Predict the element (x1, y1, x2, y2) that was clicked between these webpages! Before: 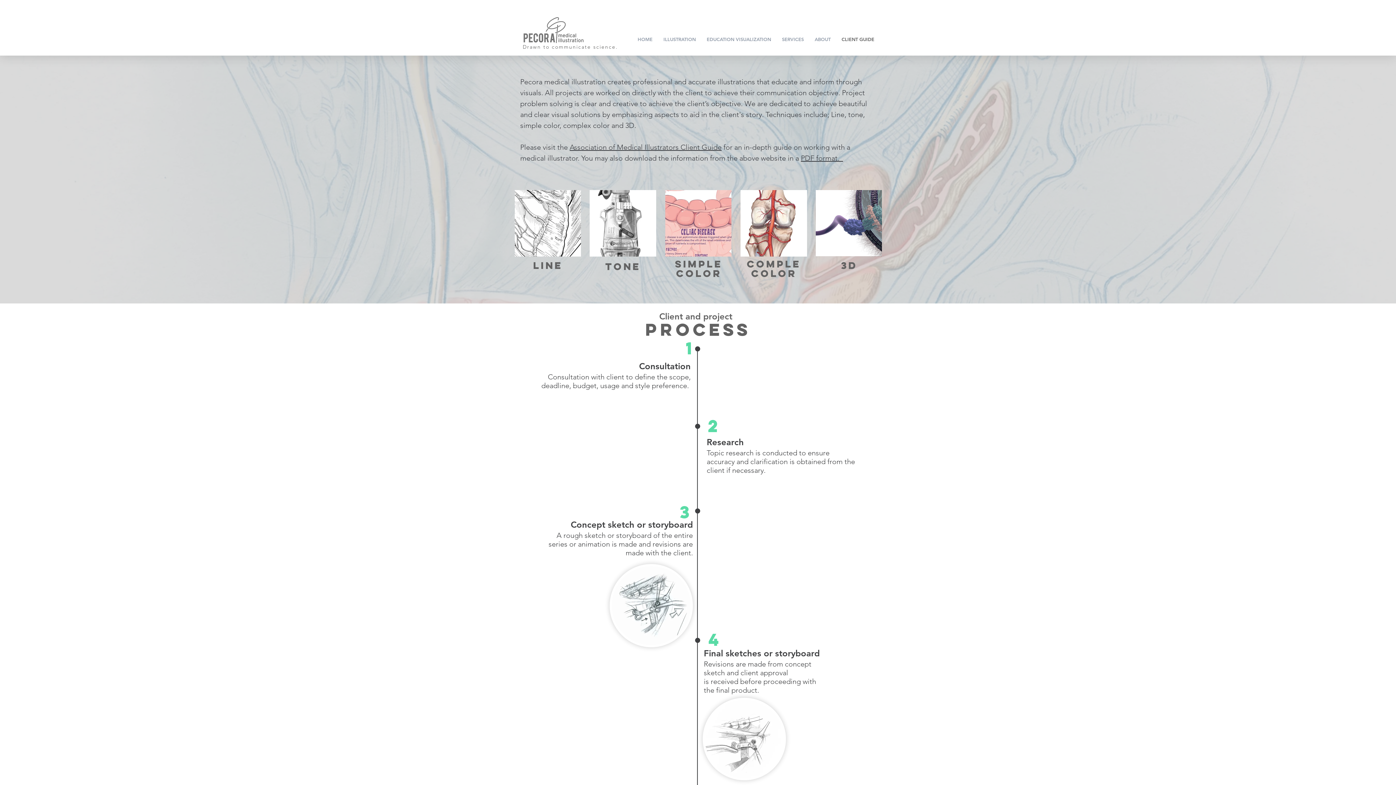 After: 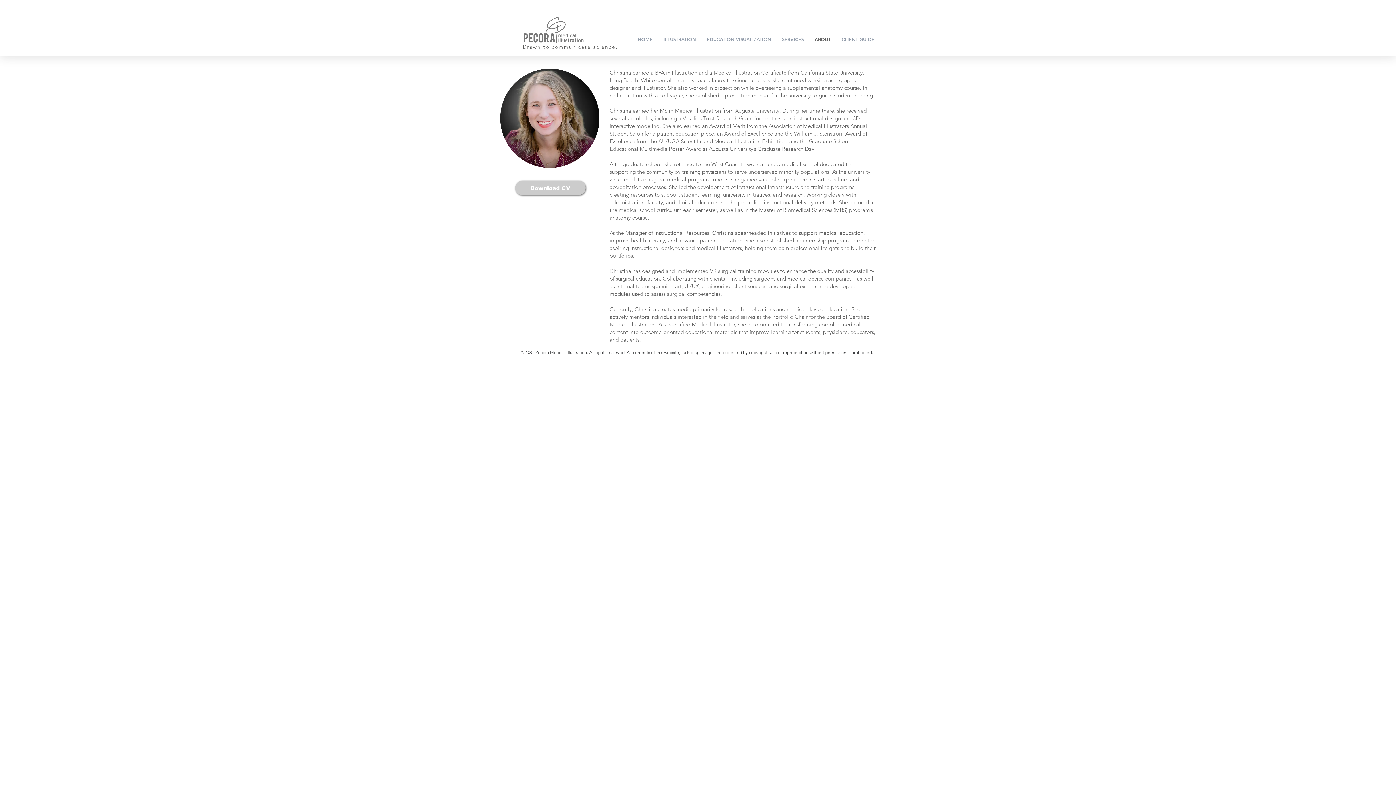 Action: label: ABOUT bbox: (809, 33, 836, 45)